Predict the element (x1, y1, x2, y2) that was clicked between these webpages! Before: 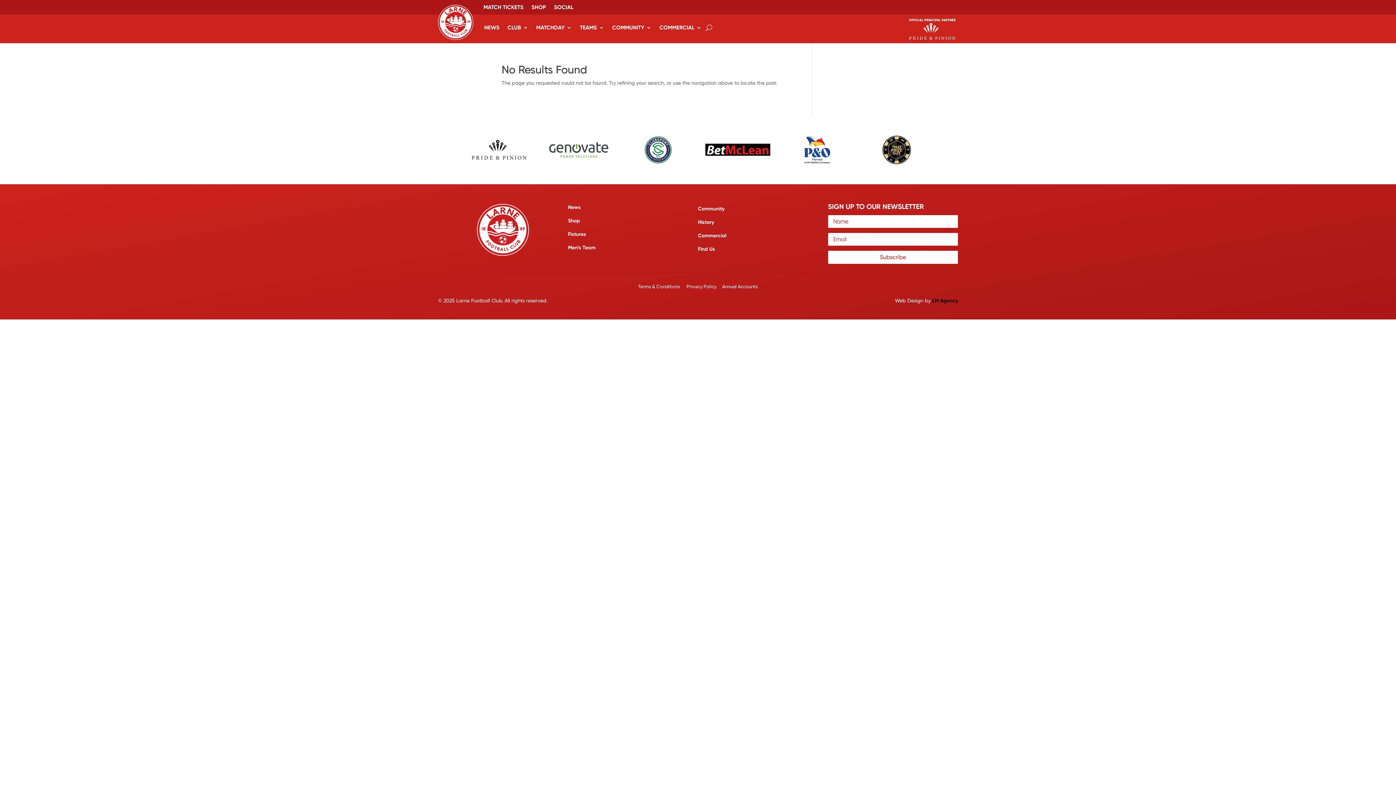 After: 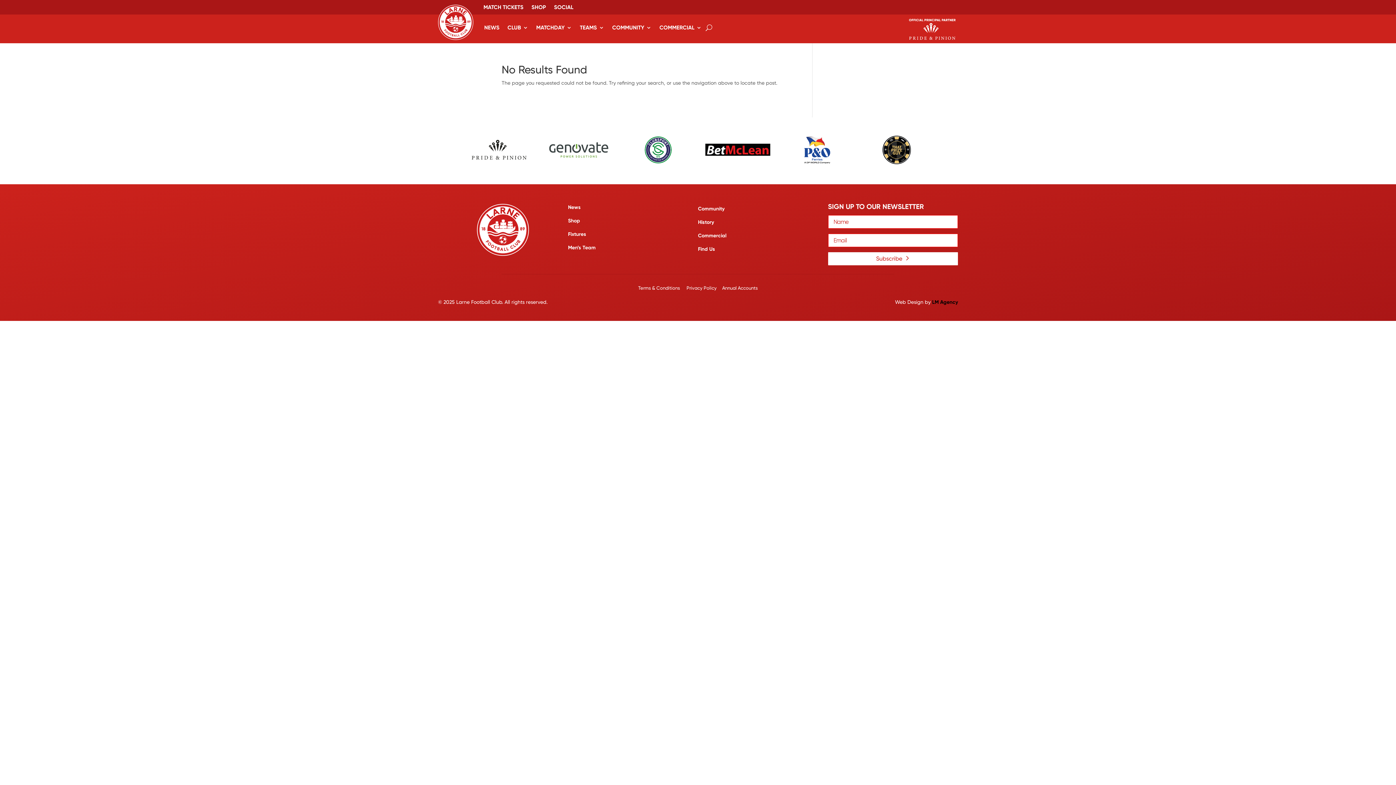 Action: label: Subscribe bbox: (828, 250, 958, 264)